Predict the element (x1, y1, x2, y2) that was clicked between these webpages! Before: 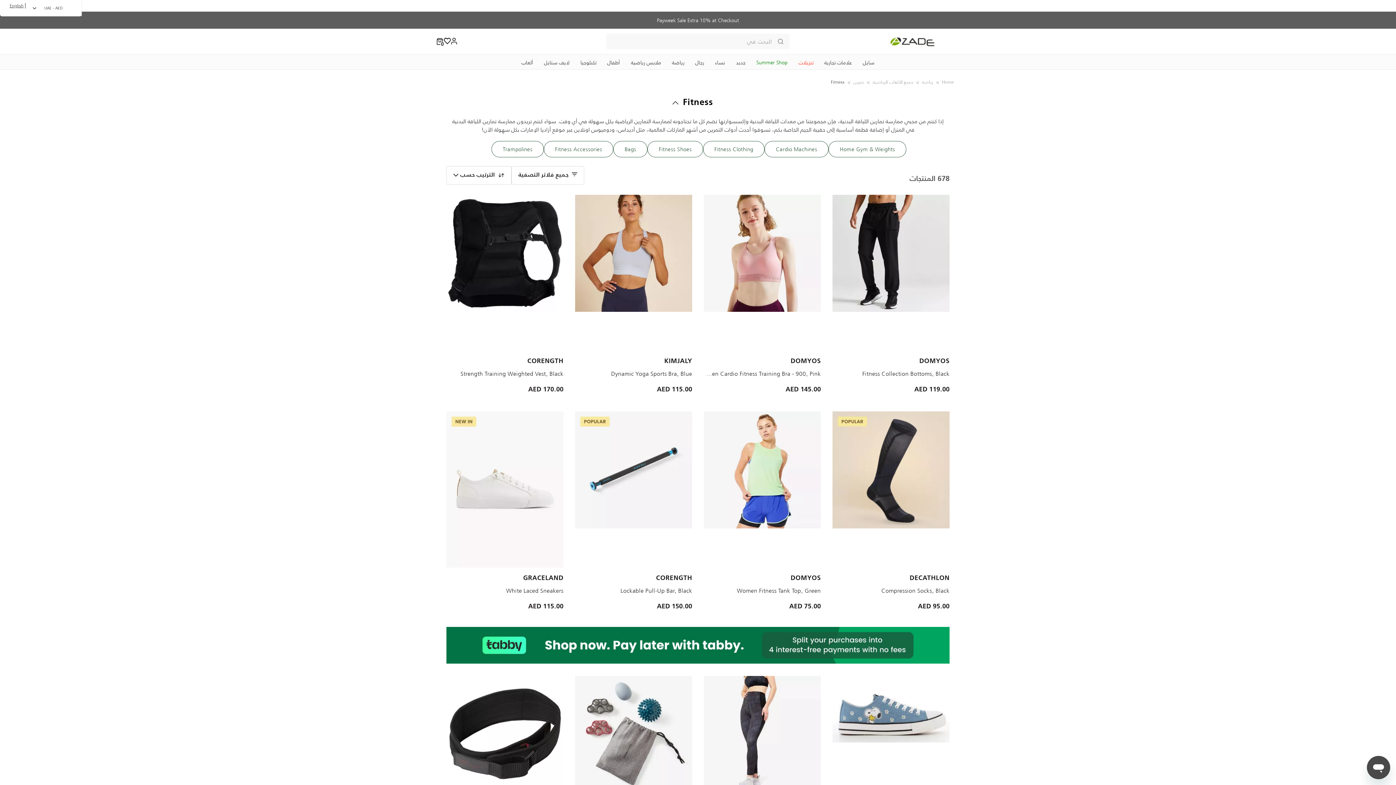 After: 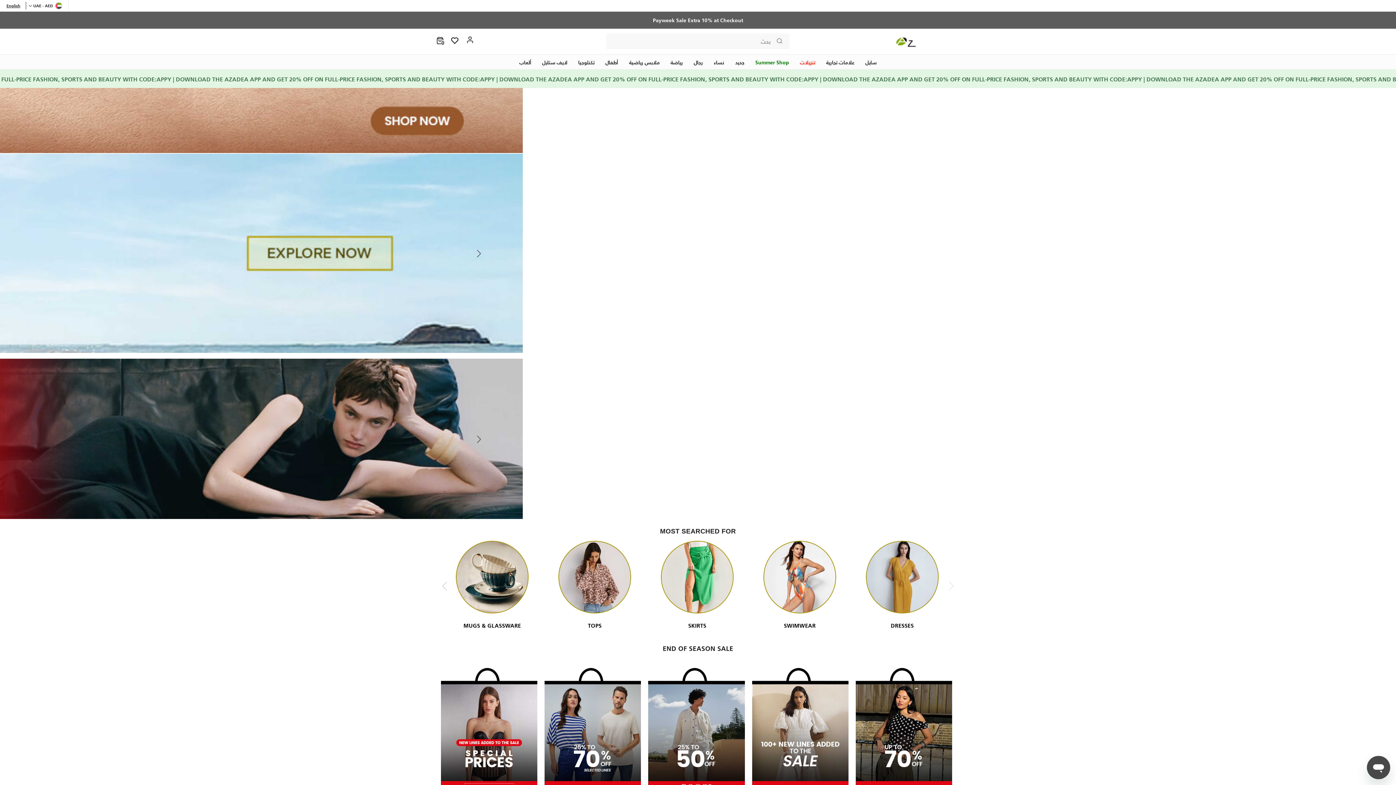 Action: label: Home bbox: (942, 77, 954, 87)